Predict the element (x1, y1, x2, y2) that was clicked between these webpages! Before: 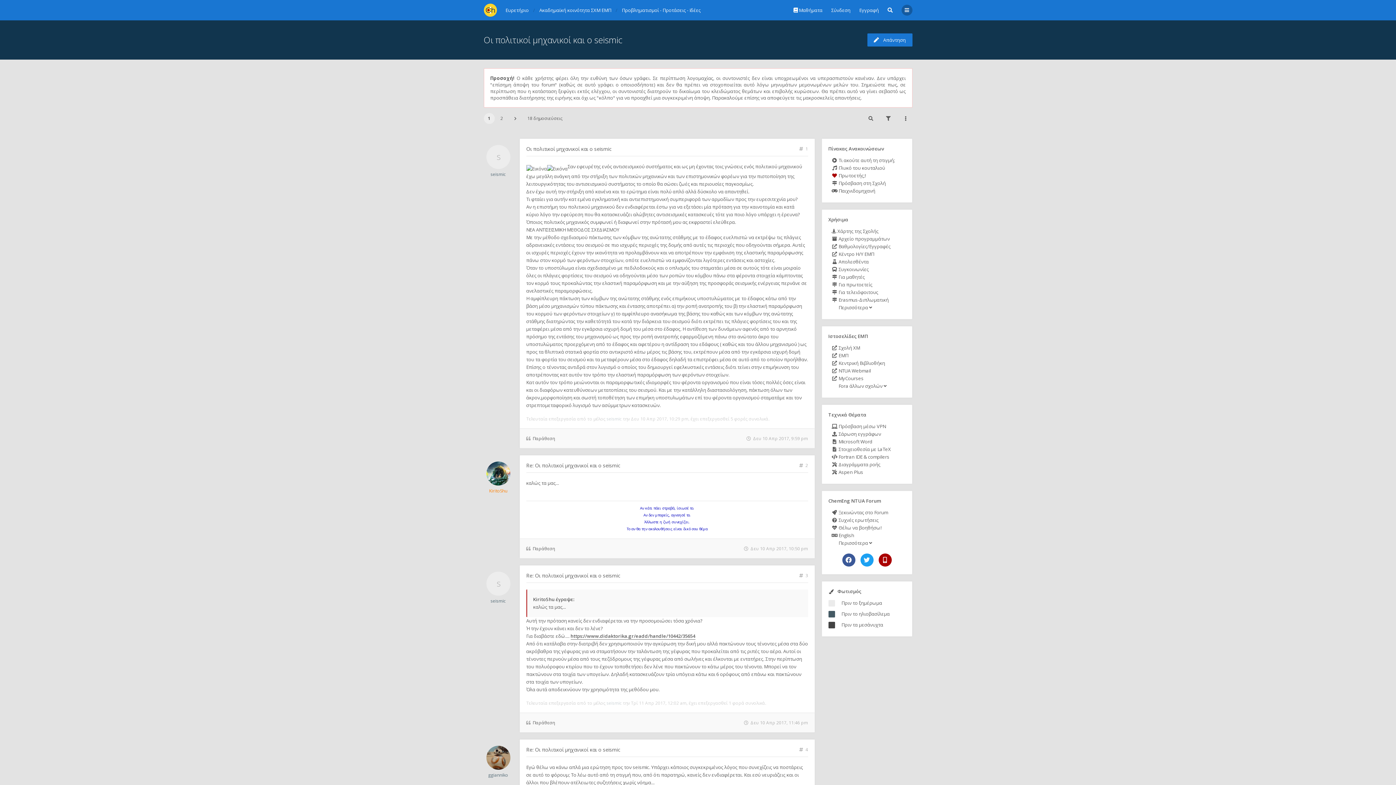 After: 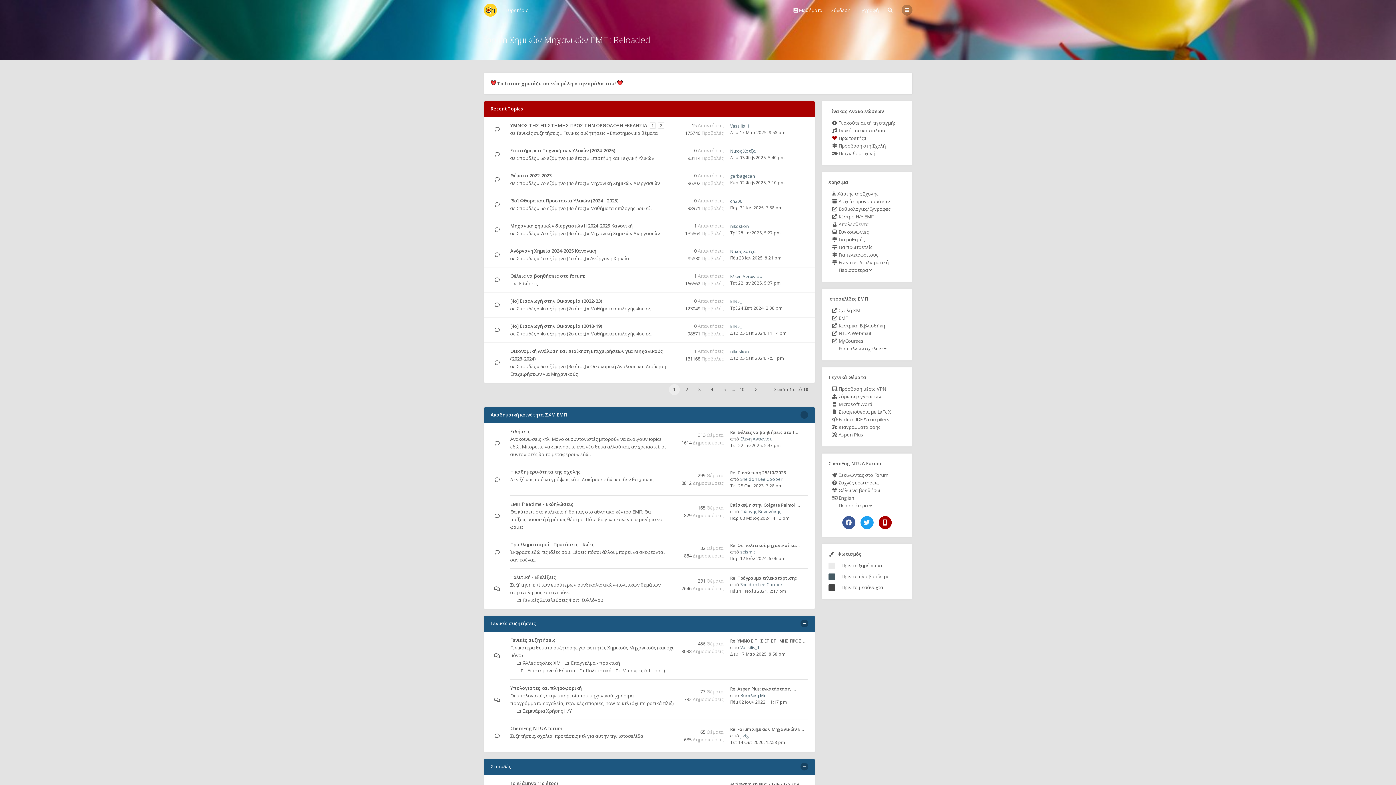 Action: bbox: (483, 3, 496, 16)